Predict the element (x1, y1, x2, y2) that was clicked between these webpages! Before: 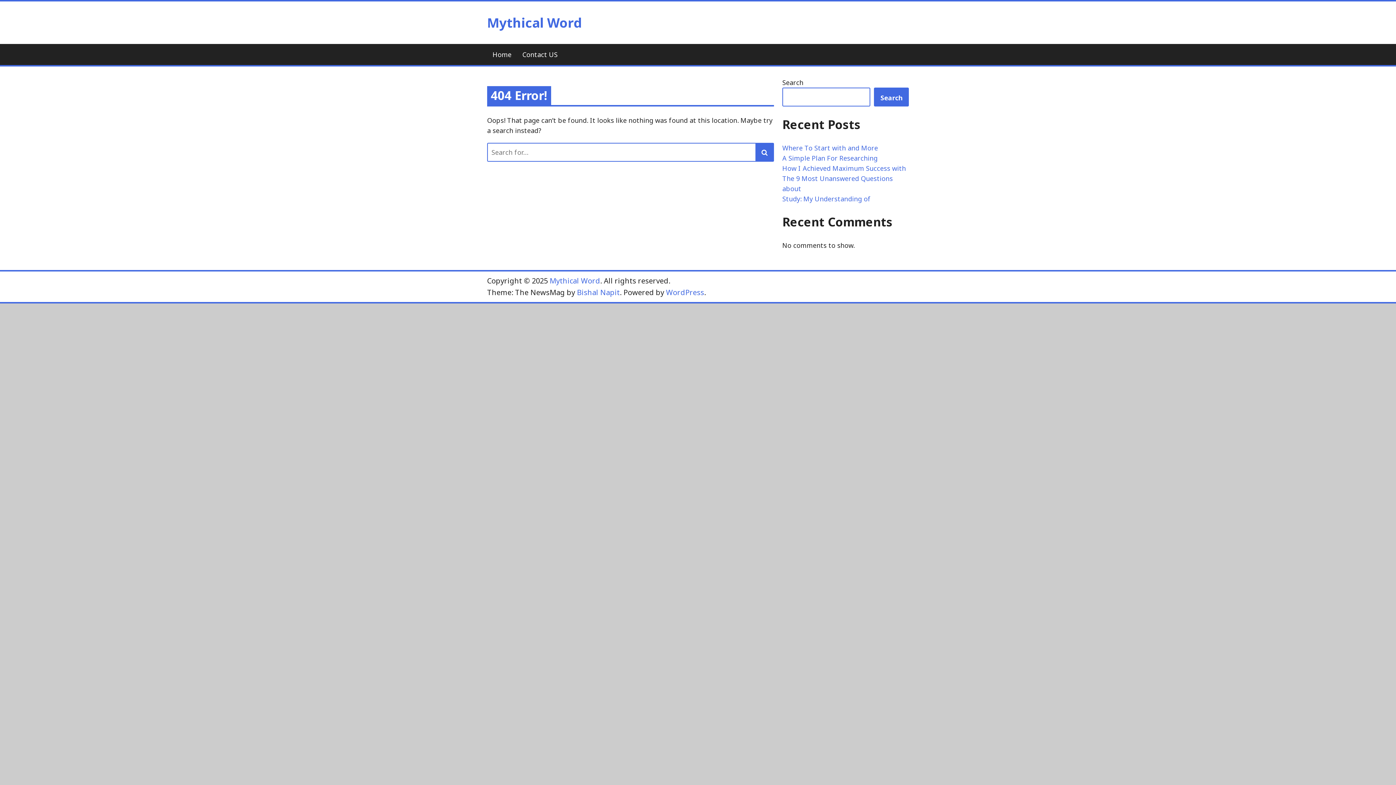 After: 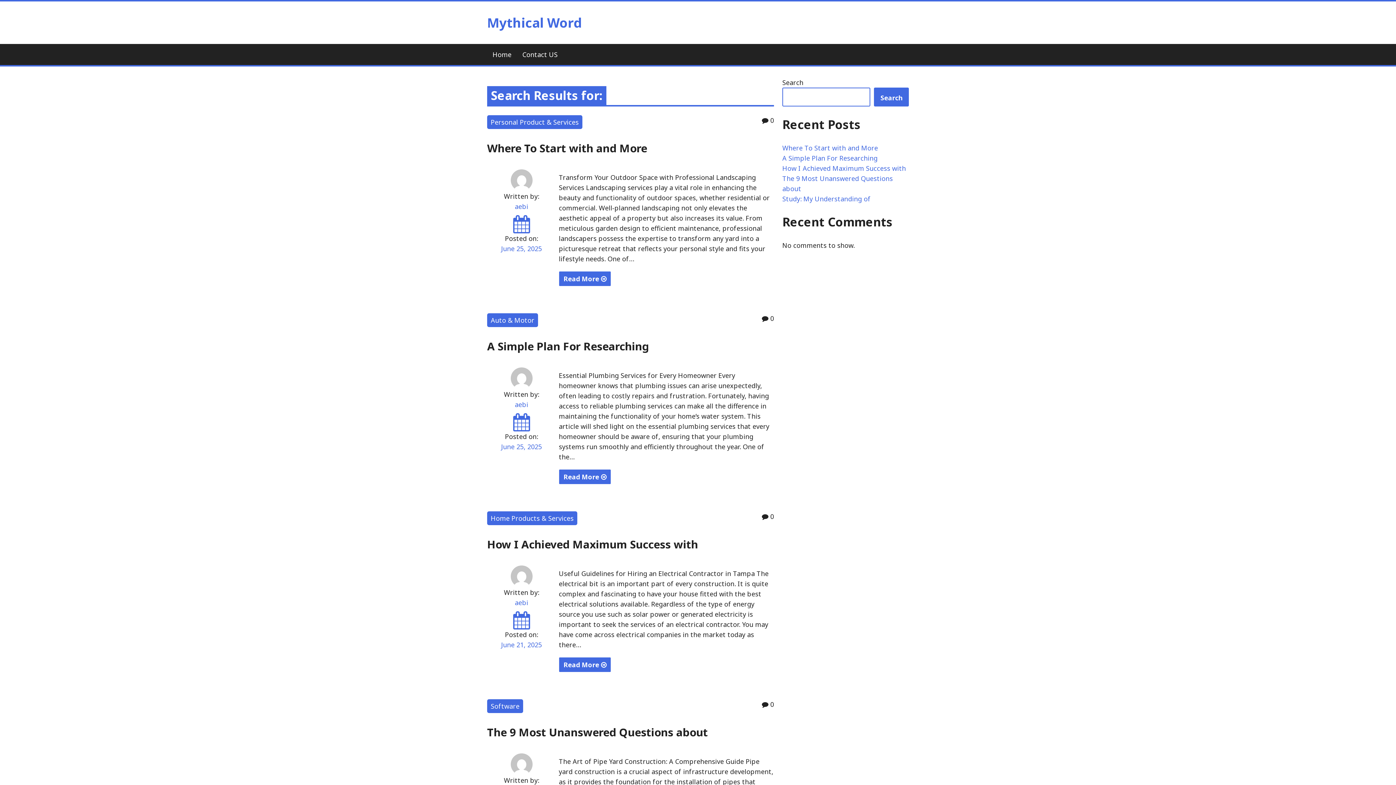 Action: bbox: (755, 142, 774, 161)